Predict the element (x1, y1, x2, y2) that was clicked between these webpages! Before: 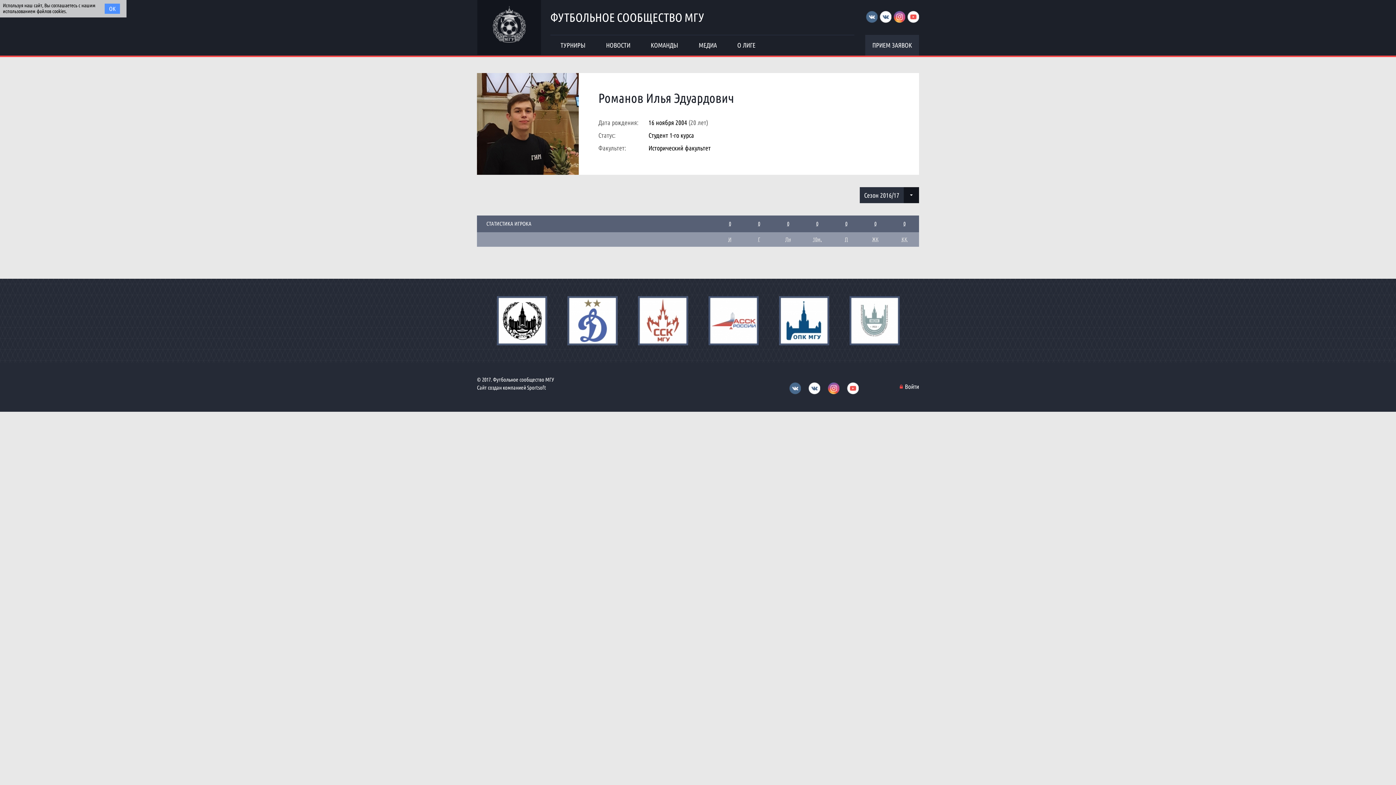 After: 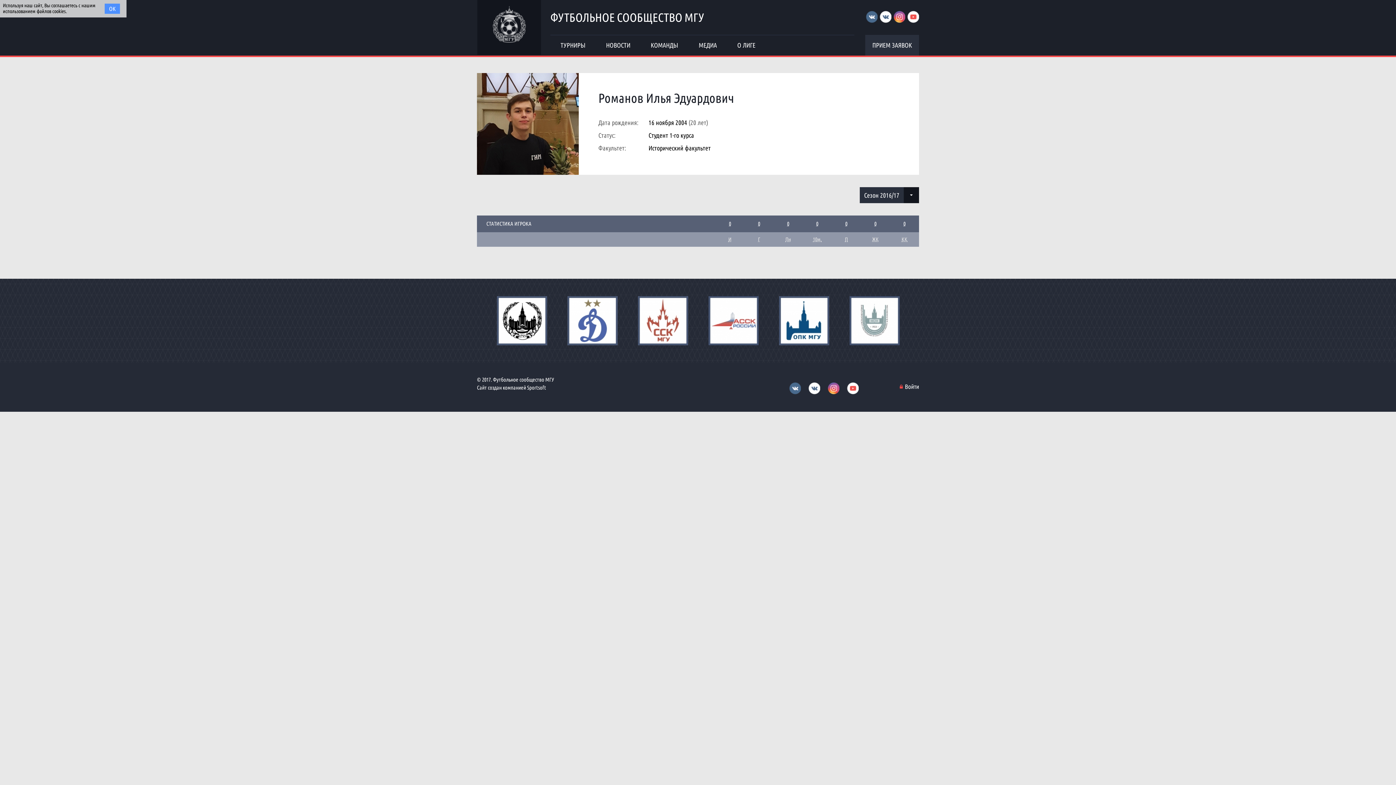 Action: bbox: (879, 10, 891, 22)